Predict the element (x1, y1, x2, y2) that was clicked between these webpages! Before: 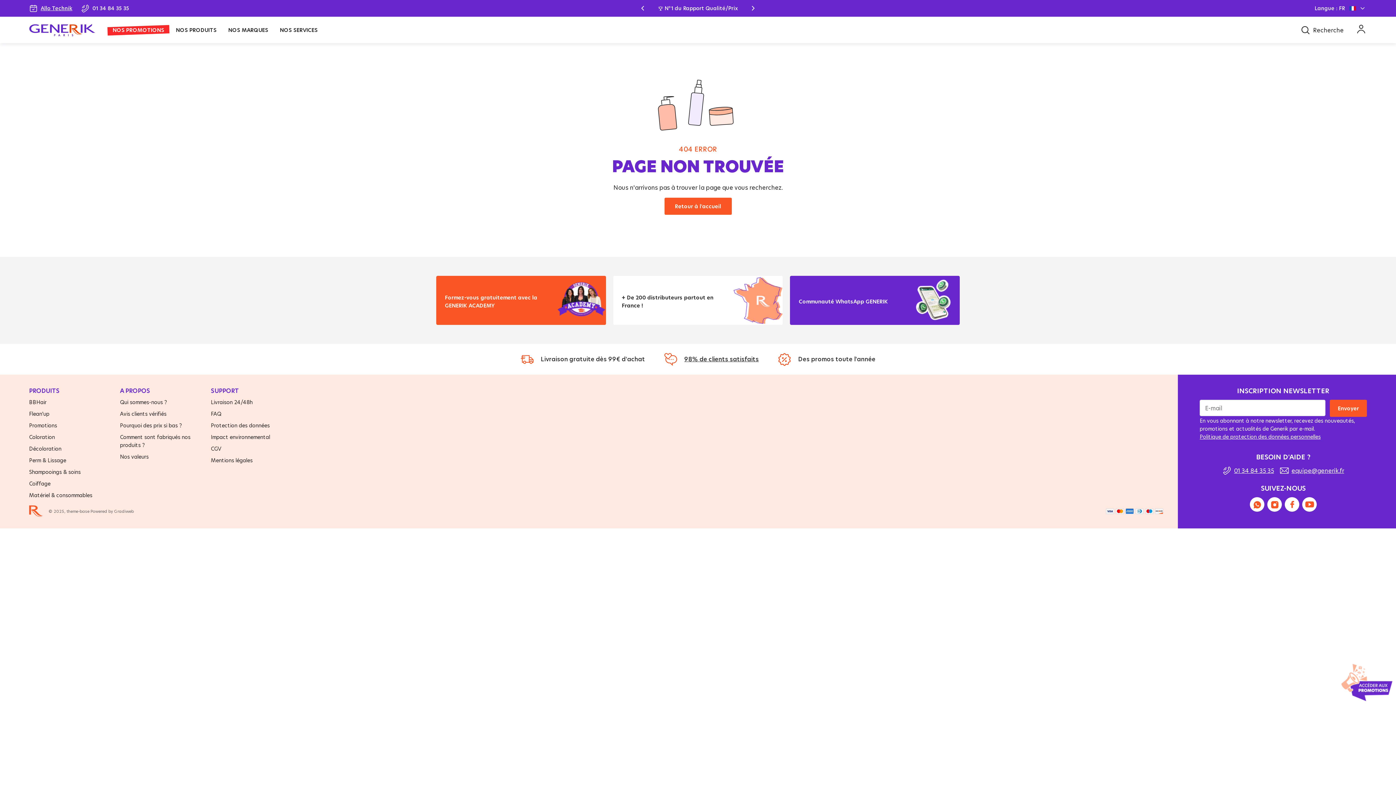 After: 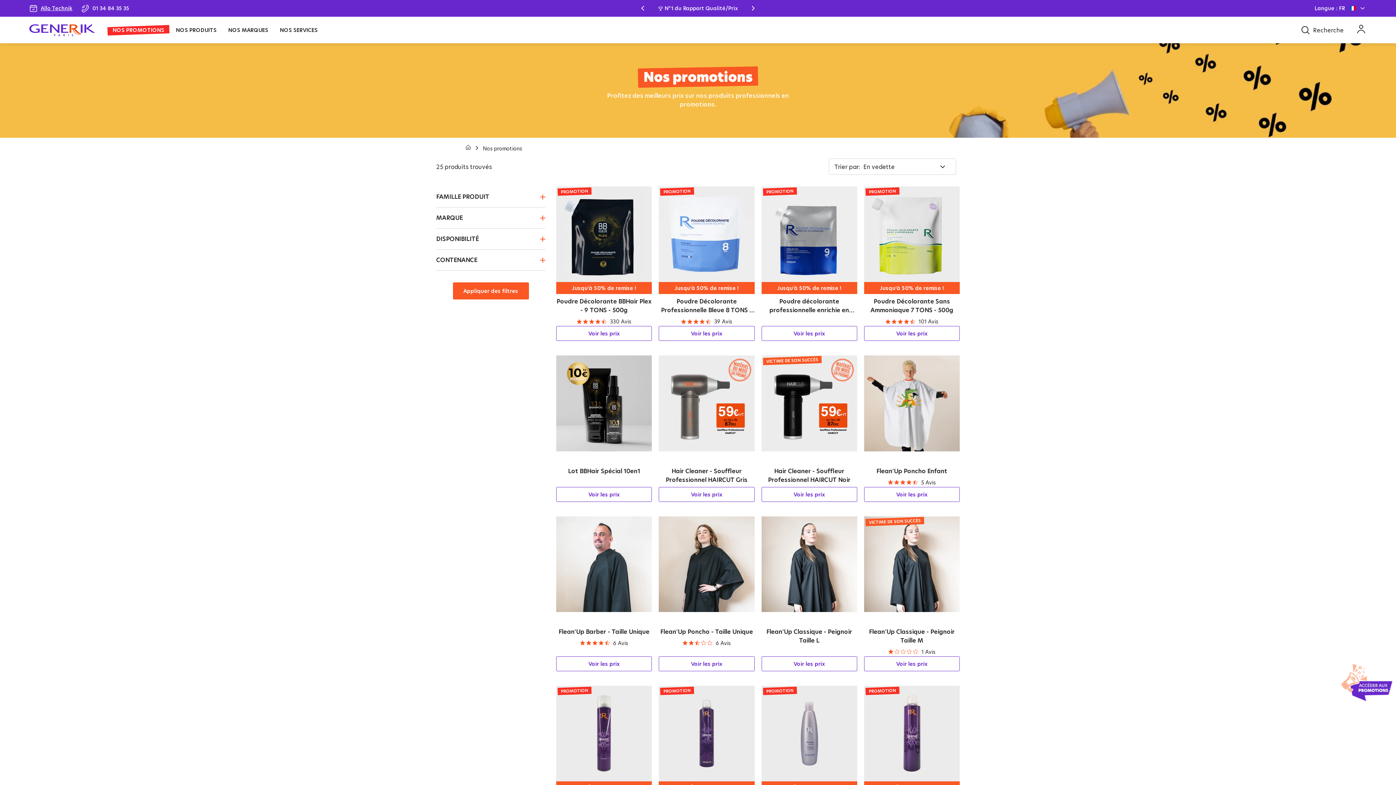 Action: label: Nos promotions  bbox: (112, 25, 164, 34)